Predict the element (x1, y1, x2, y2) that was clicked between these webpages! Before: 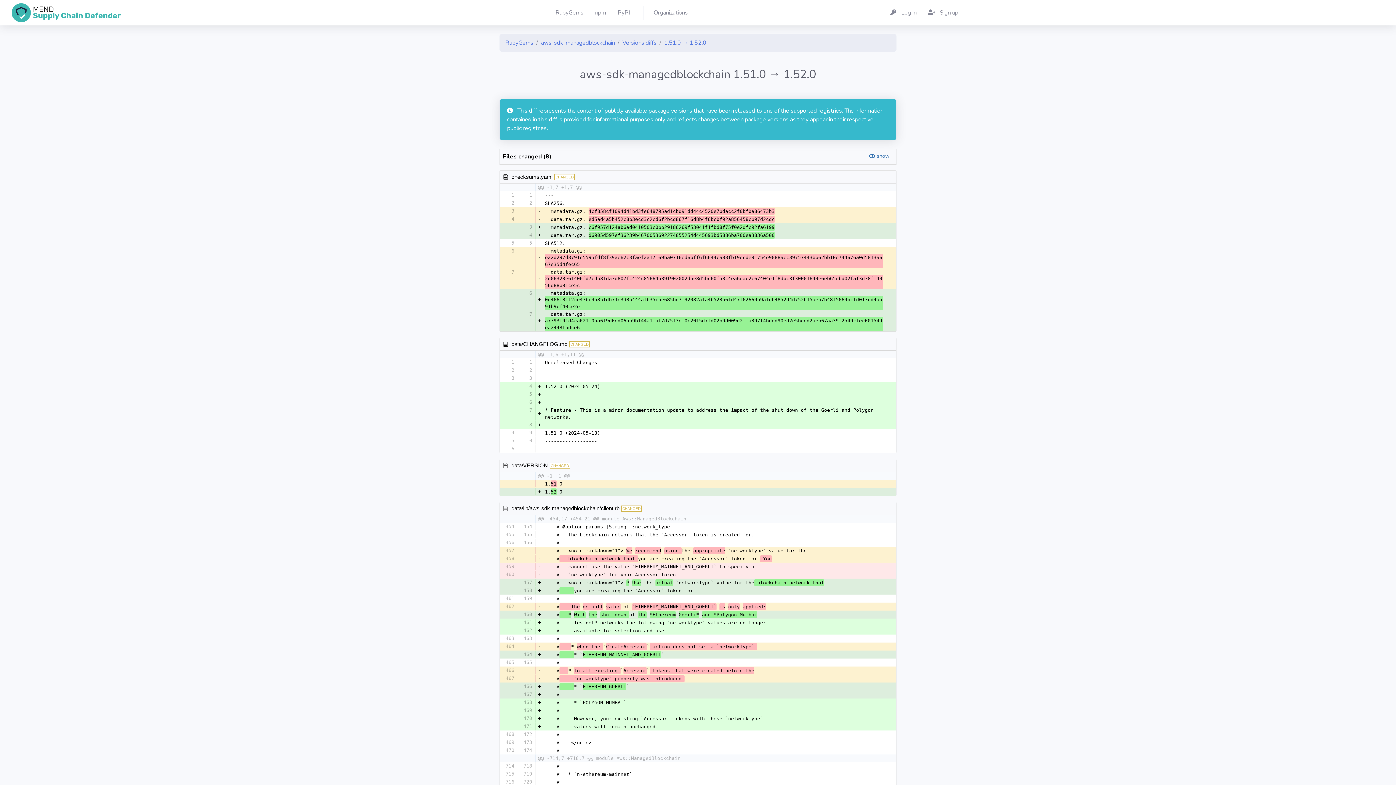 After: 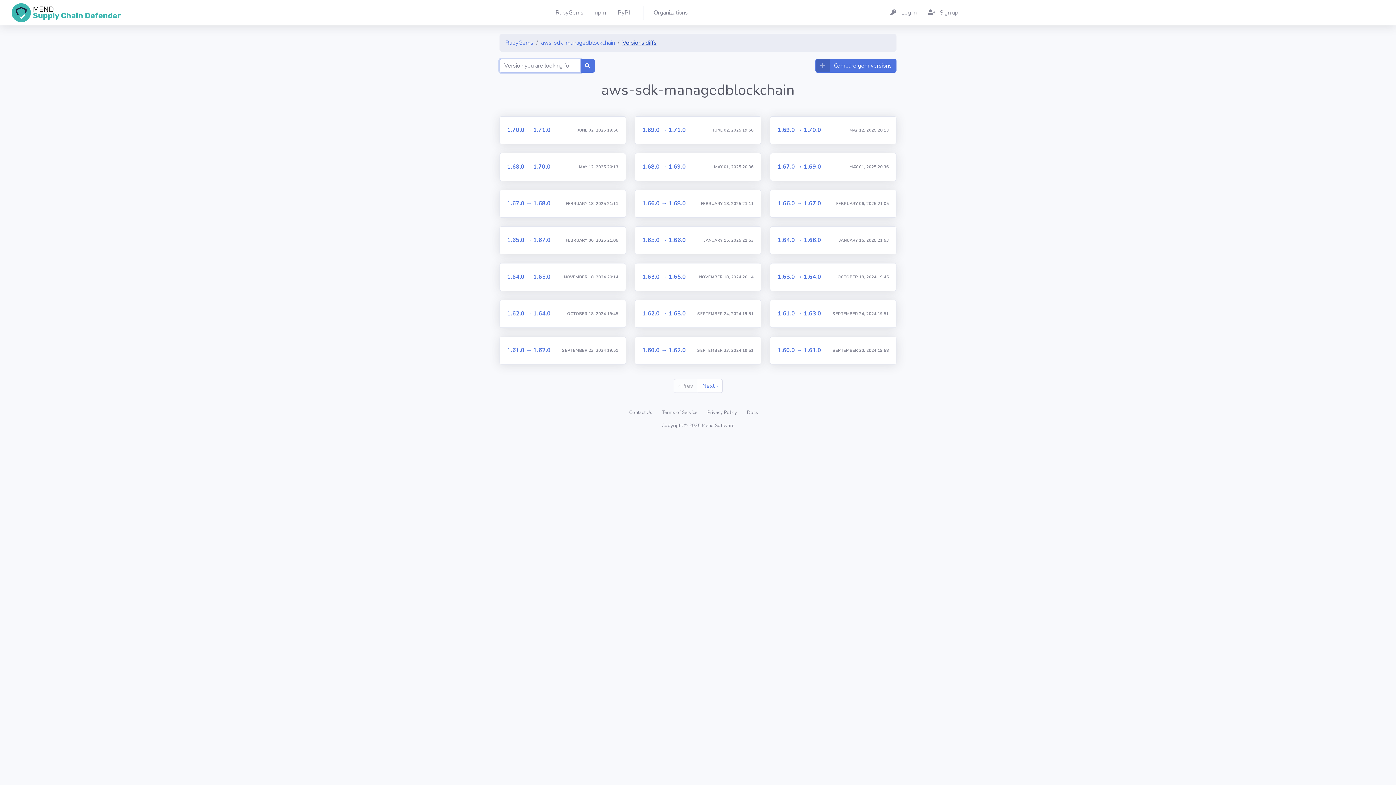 Action: bbox: (622, 38, 656, 46) label: Versions diffs